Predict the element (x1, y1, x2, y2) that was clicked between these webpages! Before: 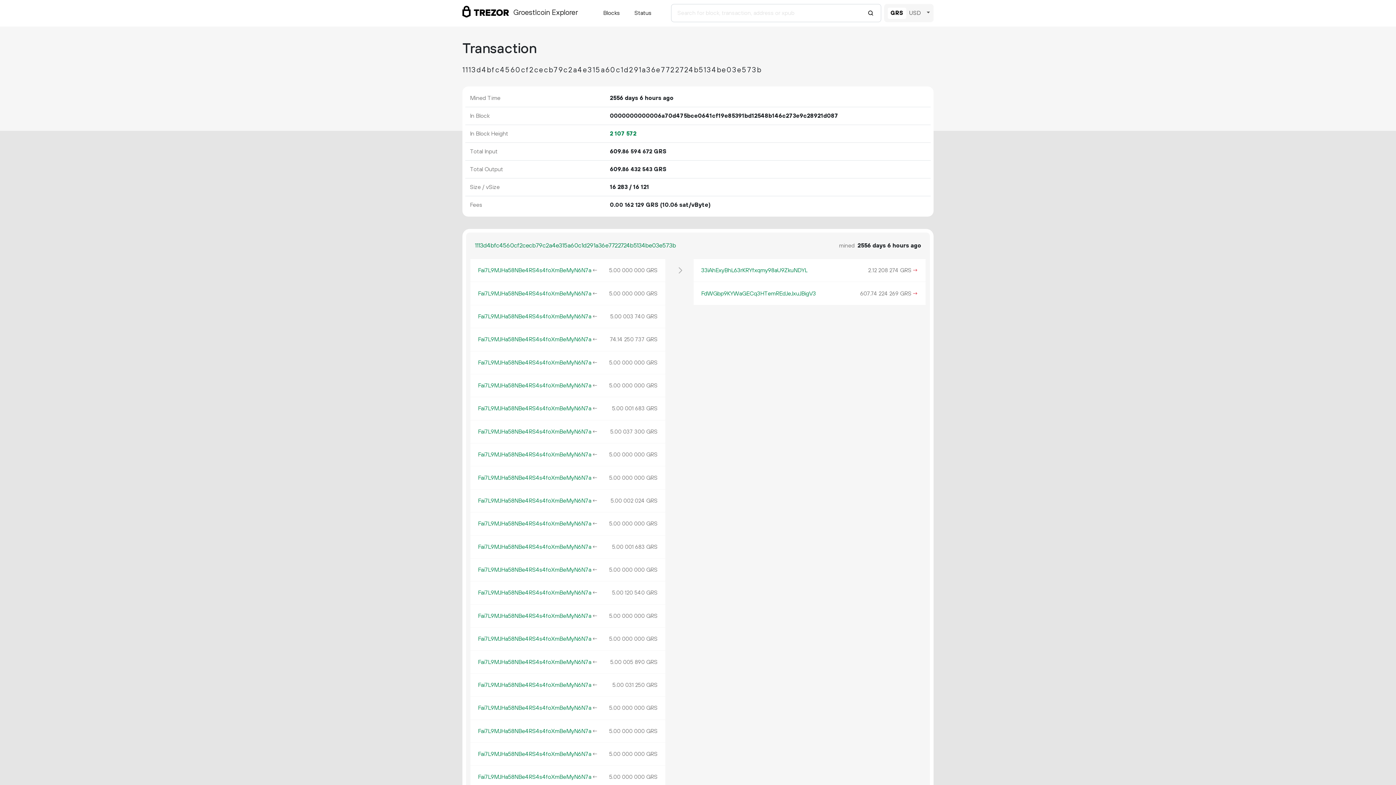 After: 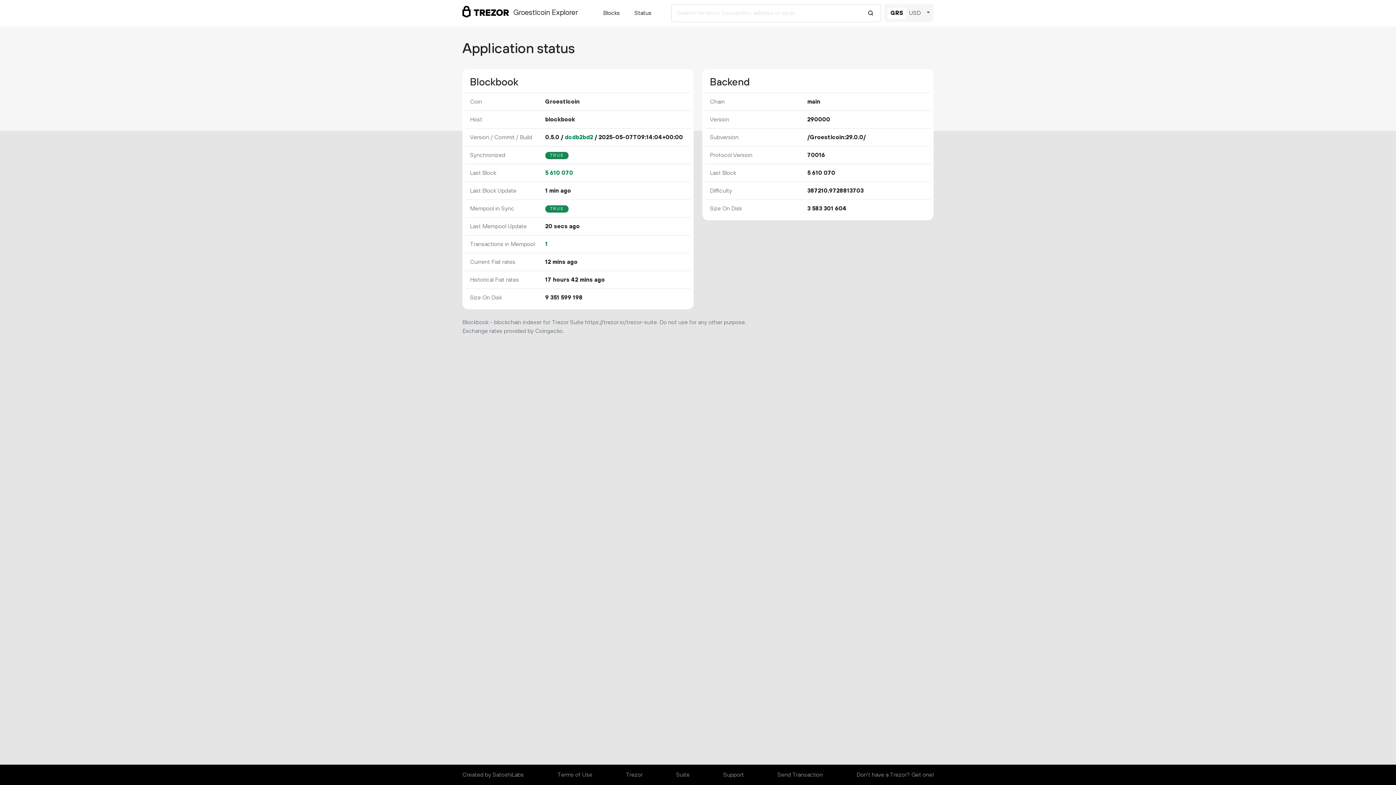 Action: bbox: (631, 5, 654, 20) label: Status